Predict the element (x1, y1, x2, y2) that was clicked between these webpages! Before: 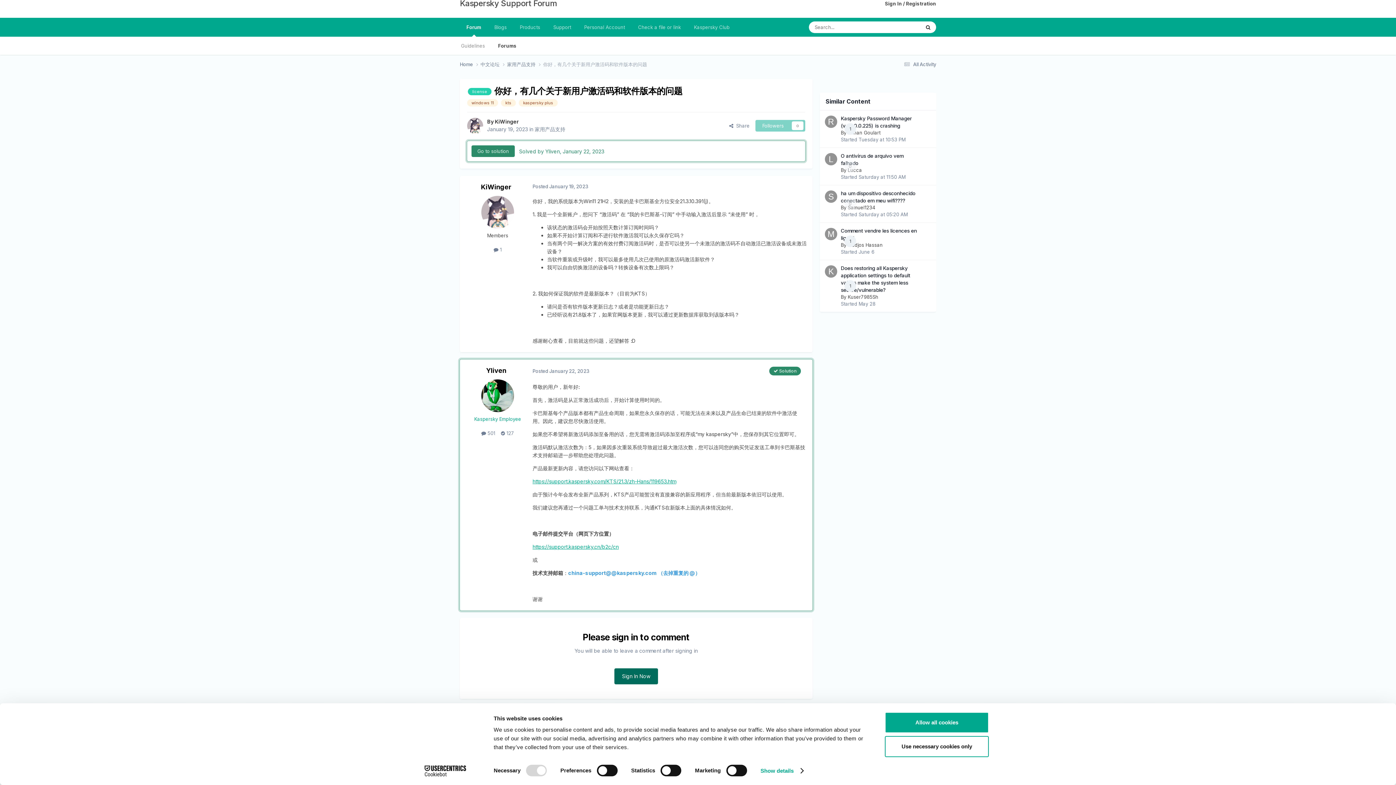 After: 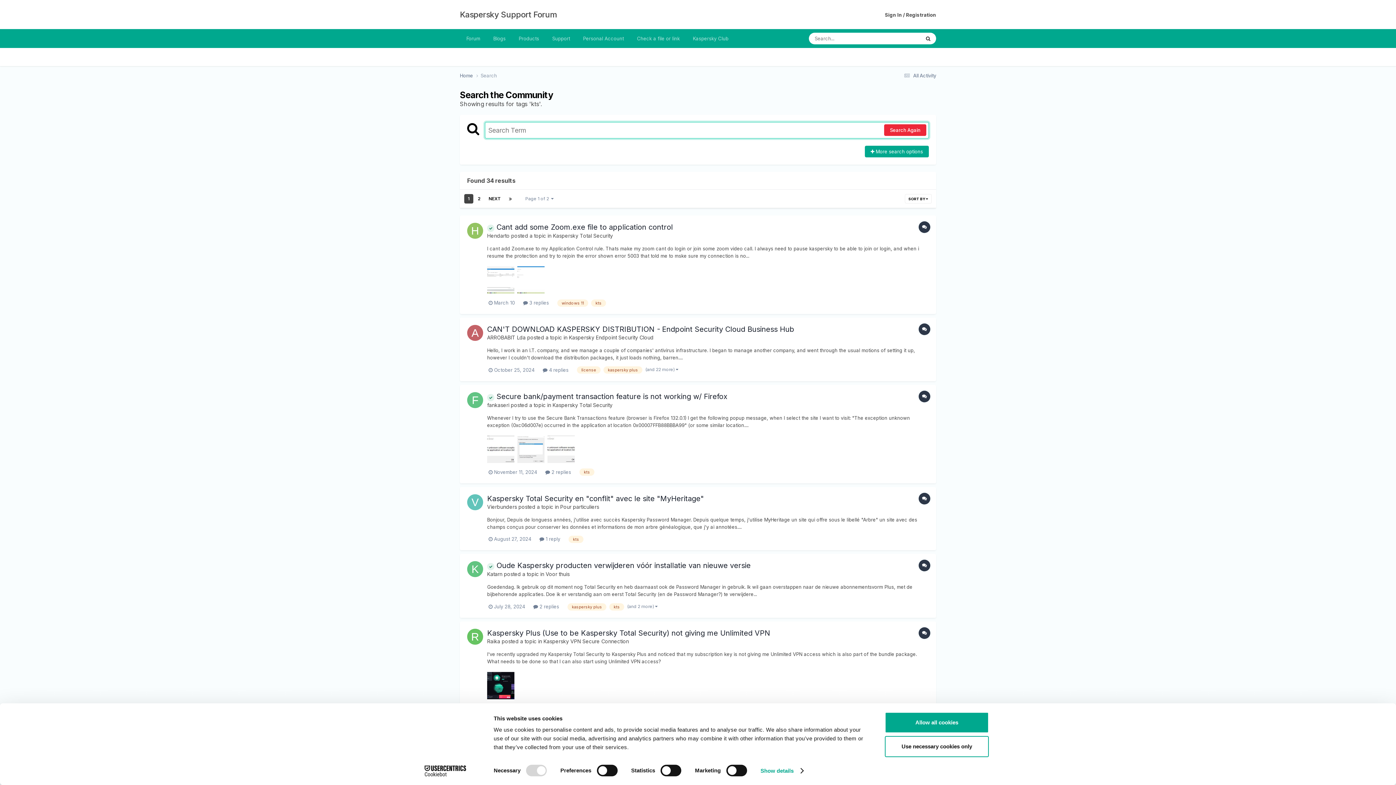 Action: label: kts bbox: (501, 99, 516, 106)